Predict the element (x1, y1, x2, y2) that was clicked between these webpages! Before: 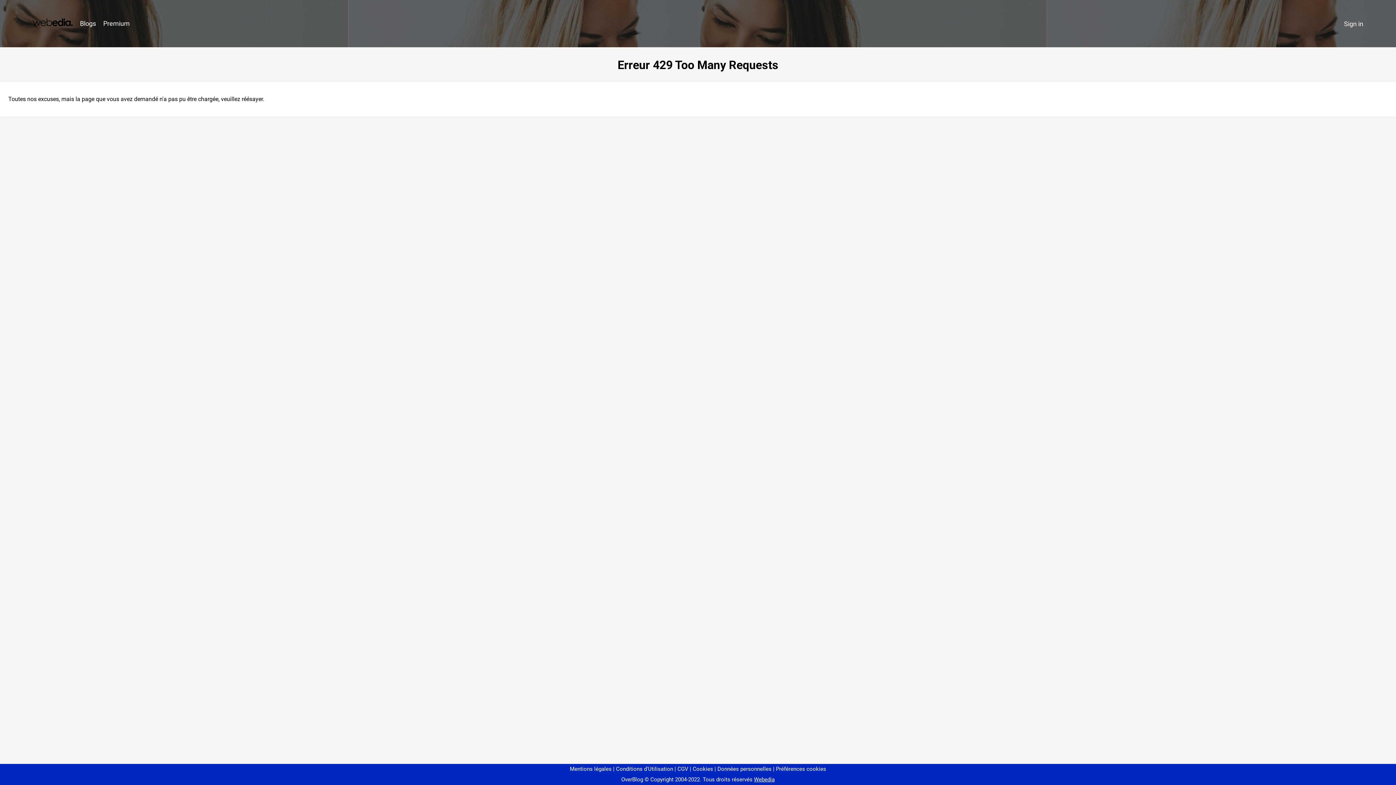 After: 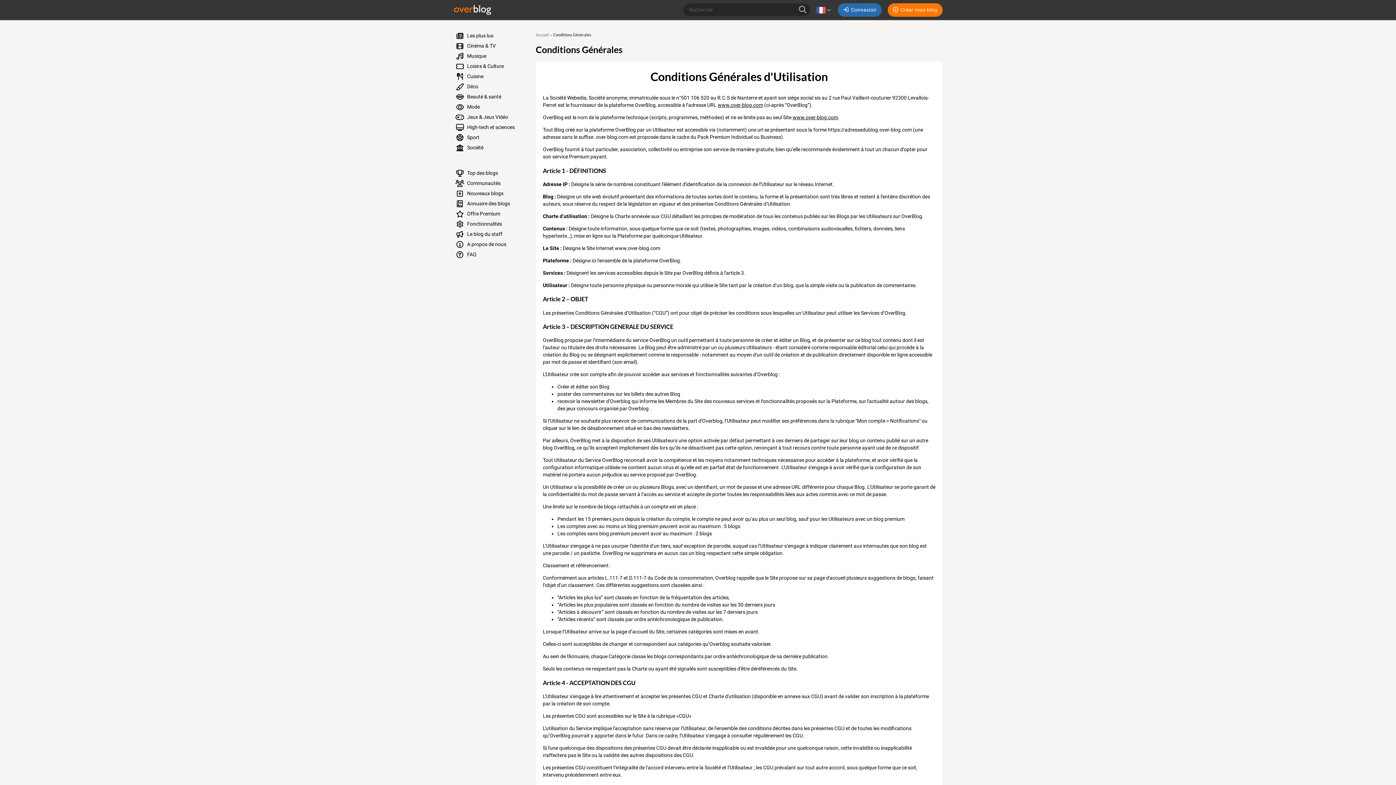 Action: bbox: (613, 766, 673, 772) label: Conditions d'Utilisation